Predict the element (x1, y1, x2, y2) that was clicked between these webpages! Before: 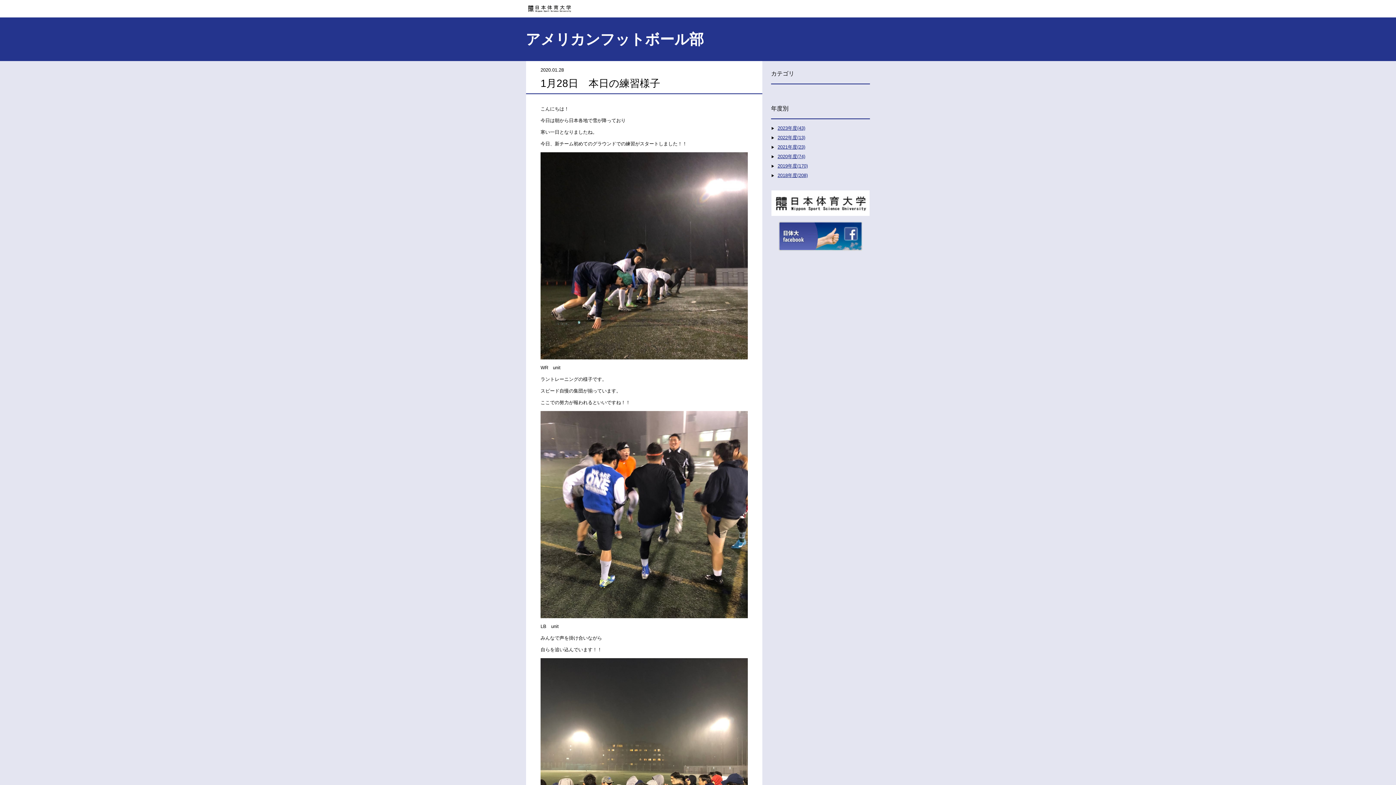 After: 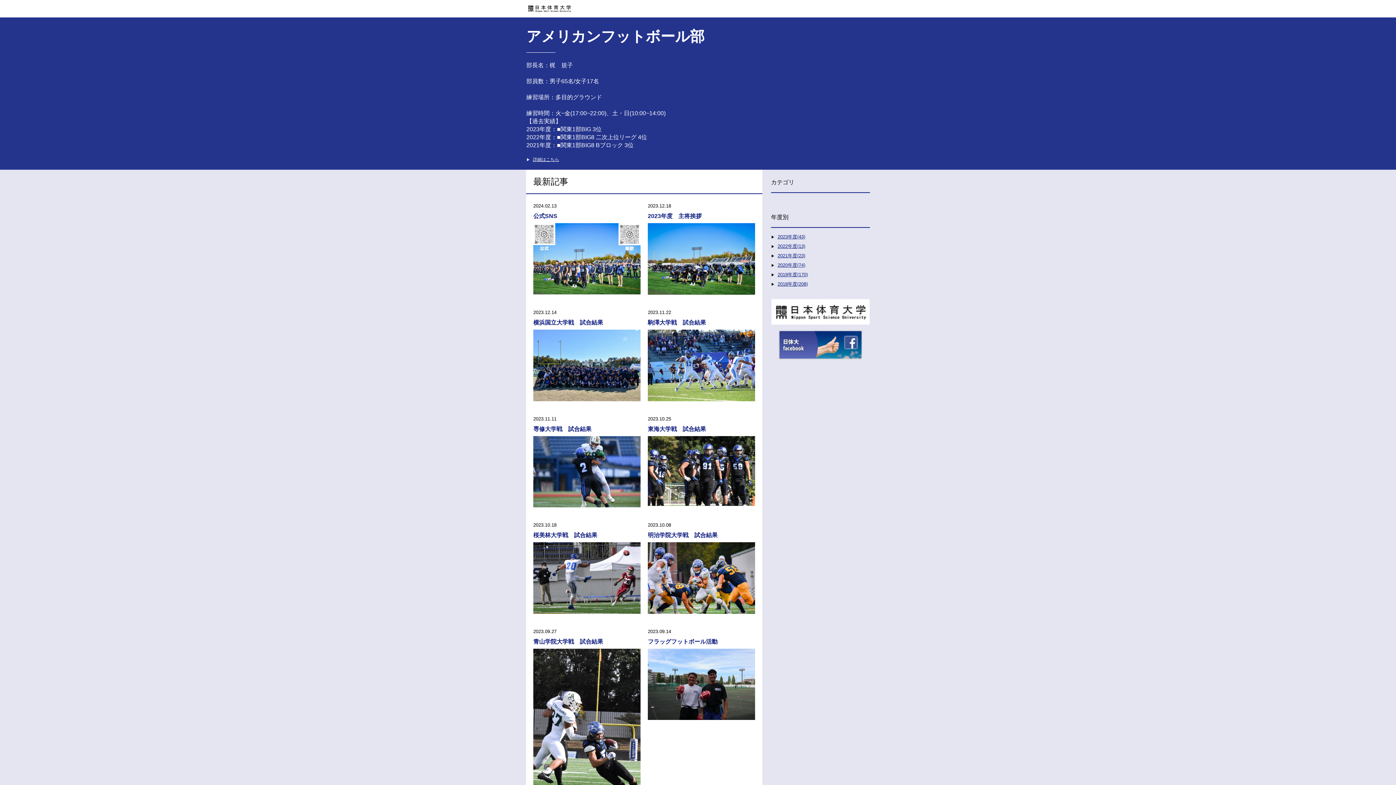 Action: bbox: (525, 31, 704, 47) label: アメリカンフットボール部